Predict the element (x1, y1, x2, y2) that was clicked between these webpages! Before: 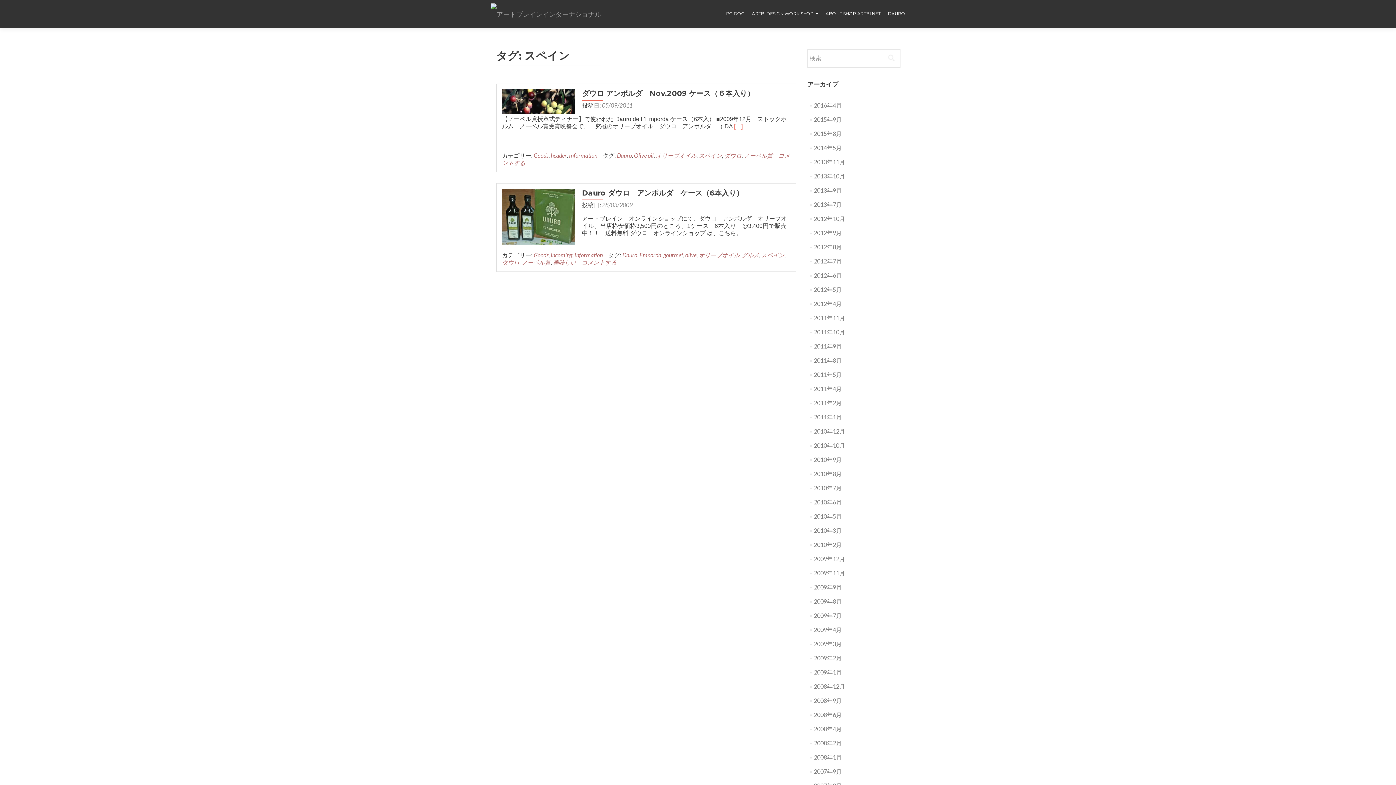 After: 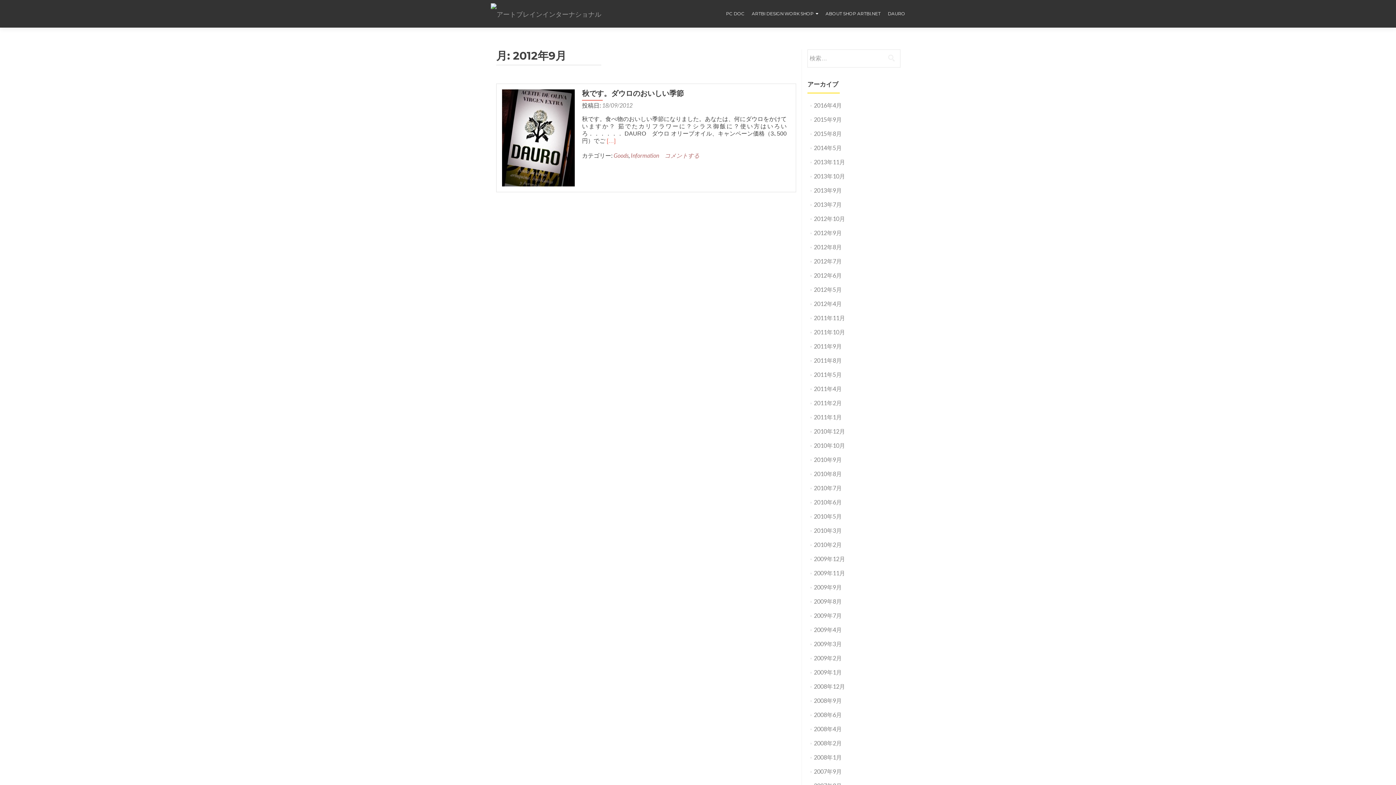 Action: label: 2012年9月 bbox: (814, 229, 842, 236)